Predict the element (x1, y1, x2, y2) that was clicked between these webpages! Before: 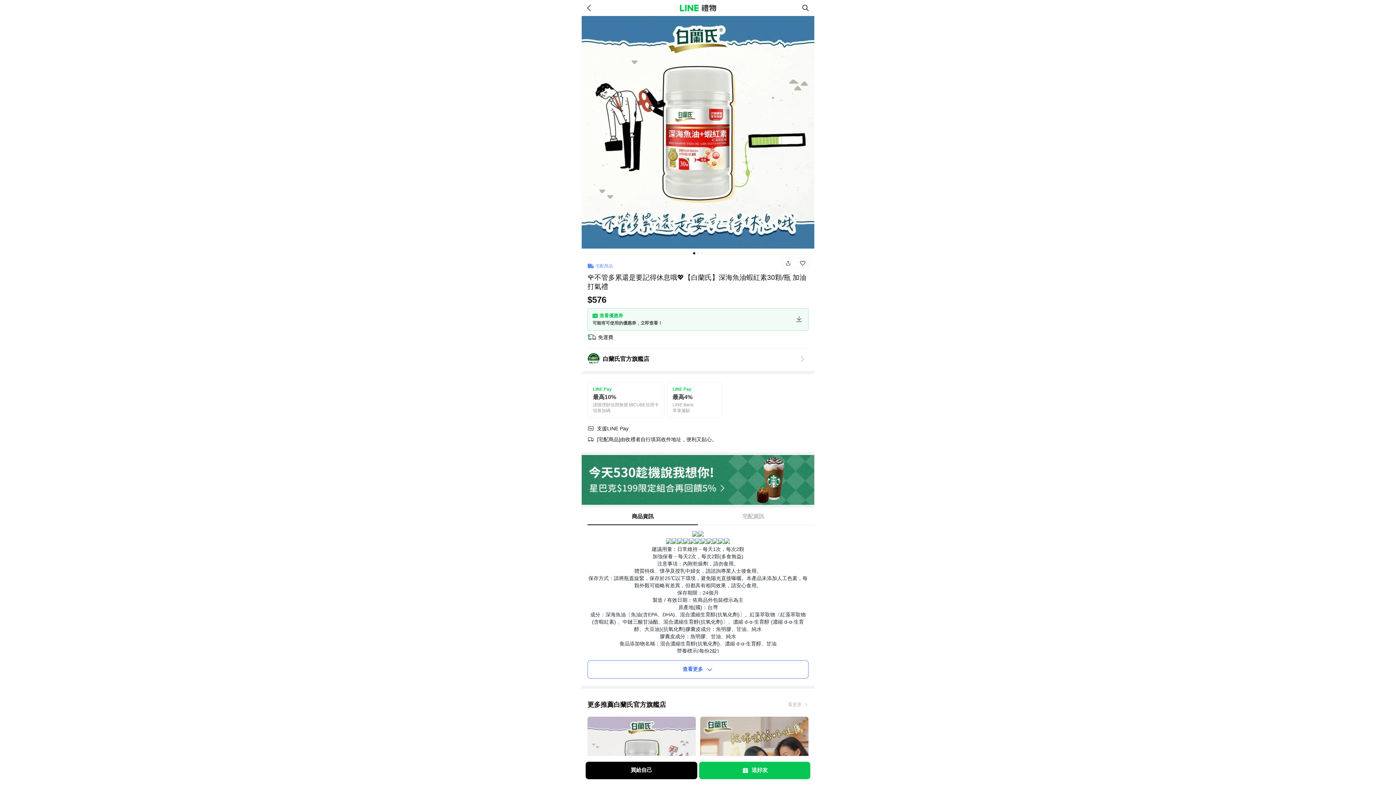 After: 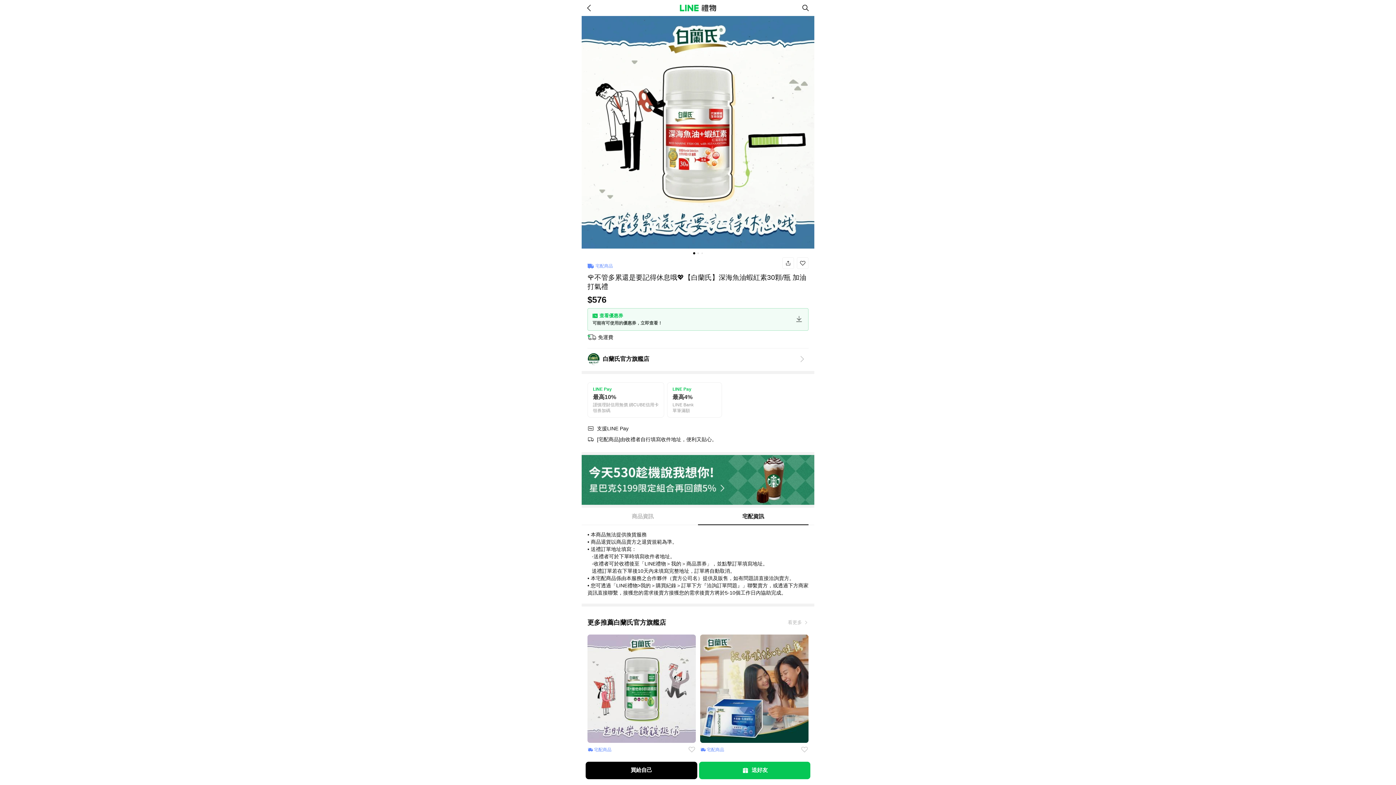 Action: bbox: (698, 507, 808, 525) label: 宅配資訊